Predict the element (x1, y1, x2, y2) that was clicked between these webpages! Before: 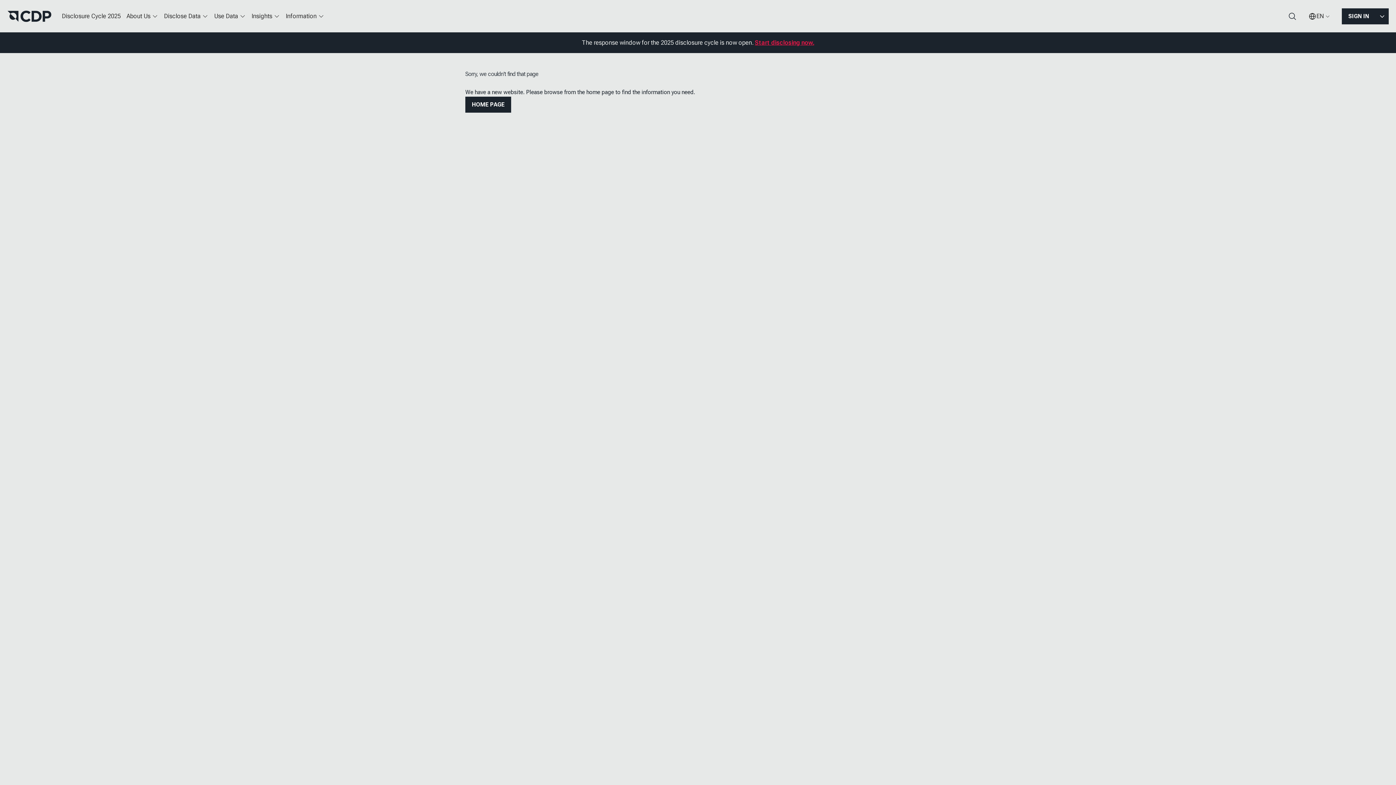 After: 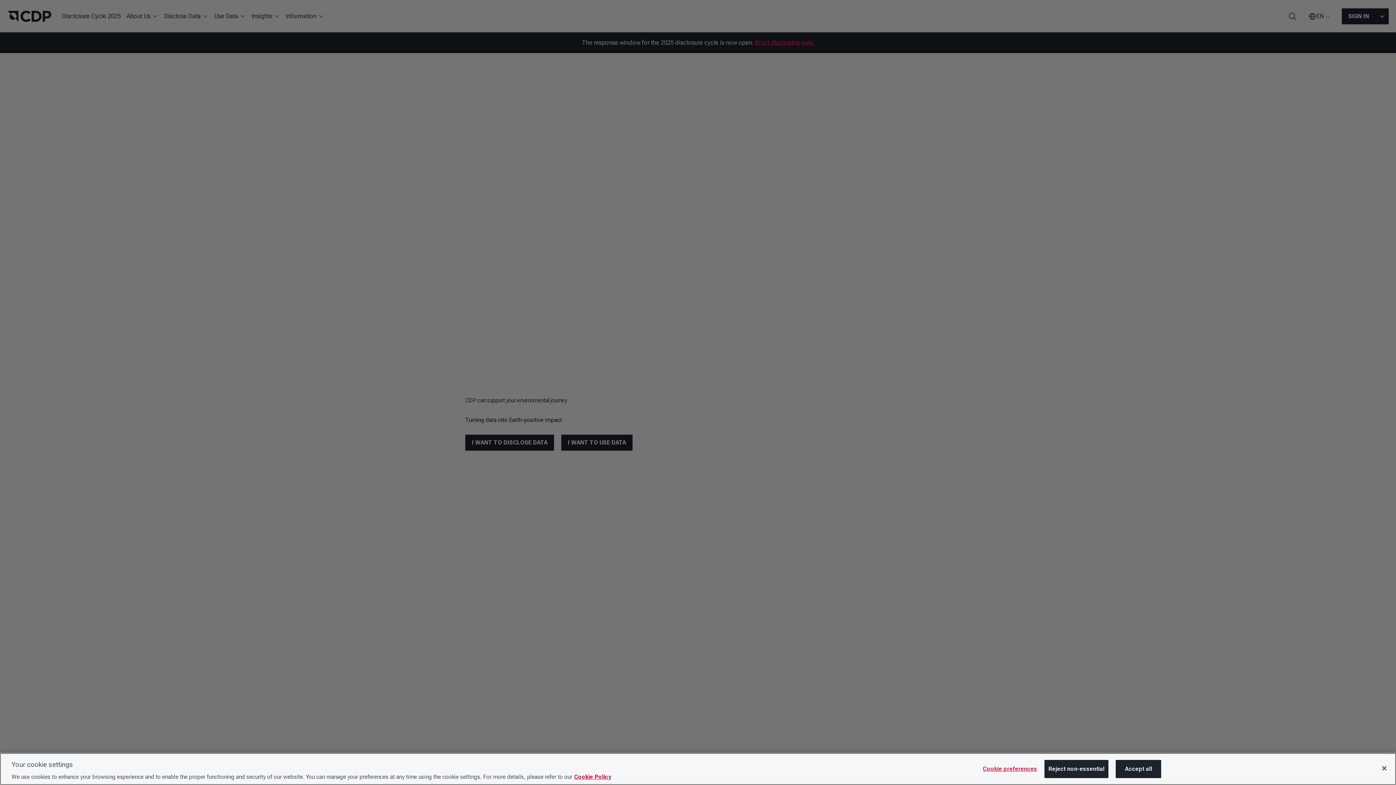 Action: bbox: (7, 10, 51, 22)